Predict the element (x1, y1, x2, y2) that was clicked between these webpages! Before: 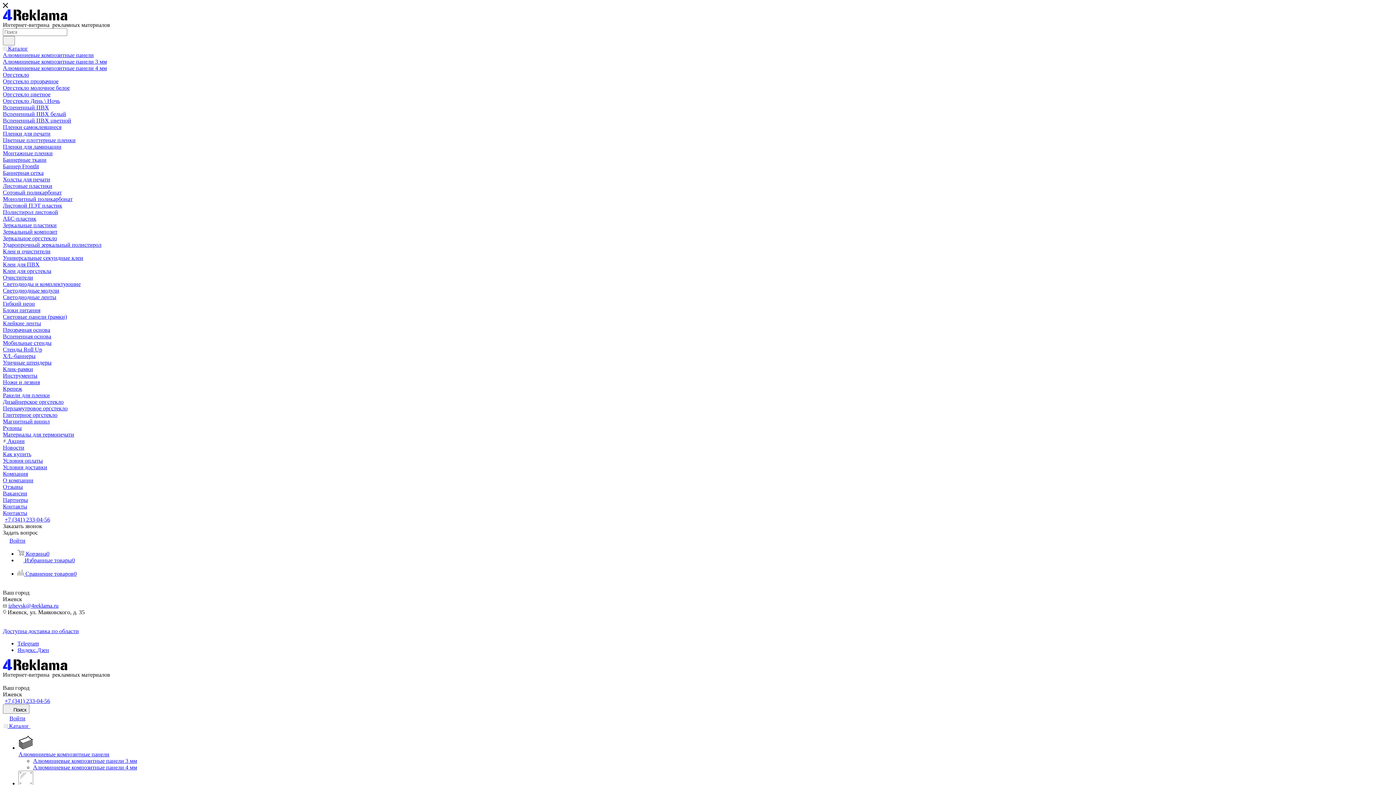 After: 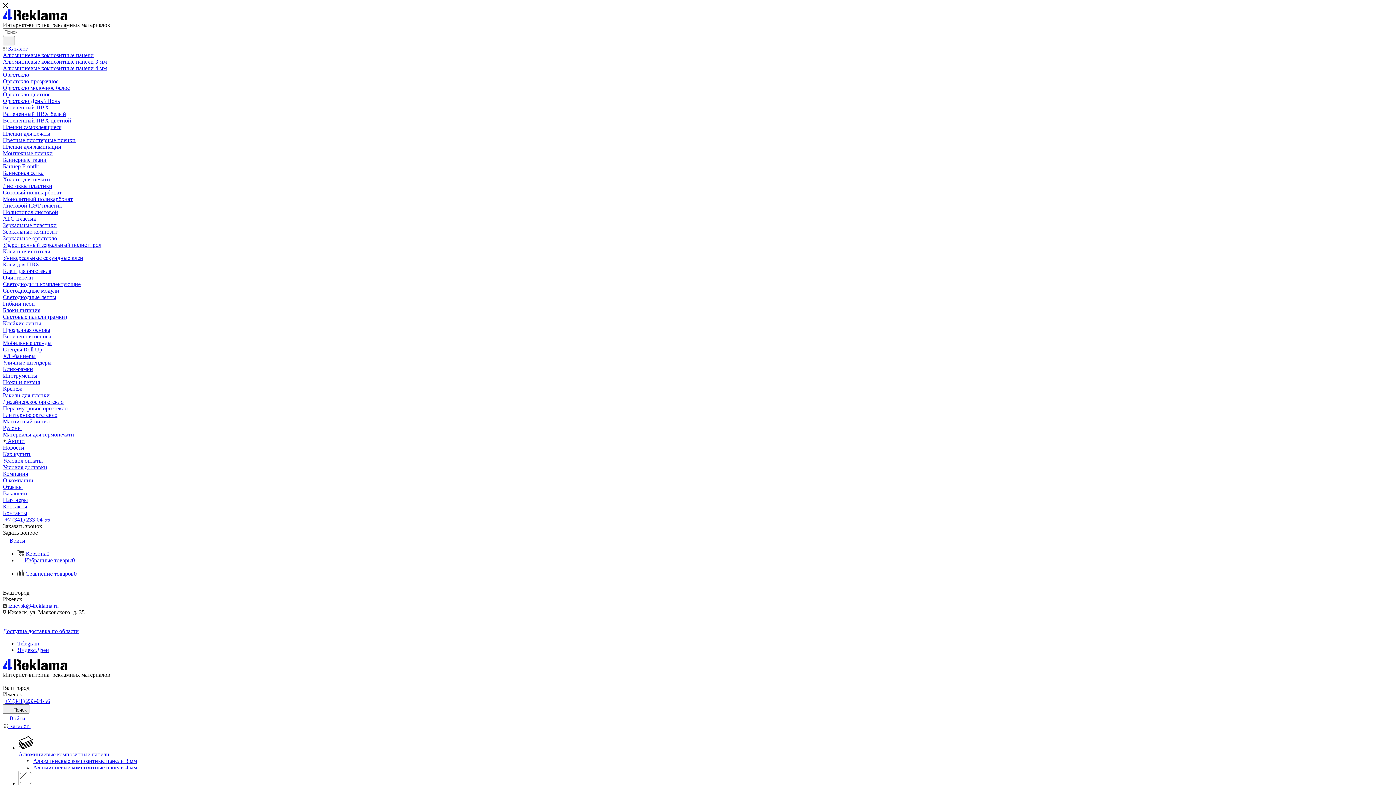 Action: bbox: (2, 326, 50, 333) label: Прозрачная основа